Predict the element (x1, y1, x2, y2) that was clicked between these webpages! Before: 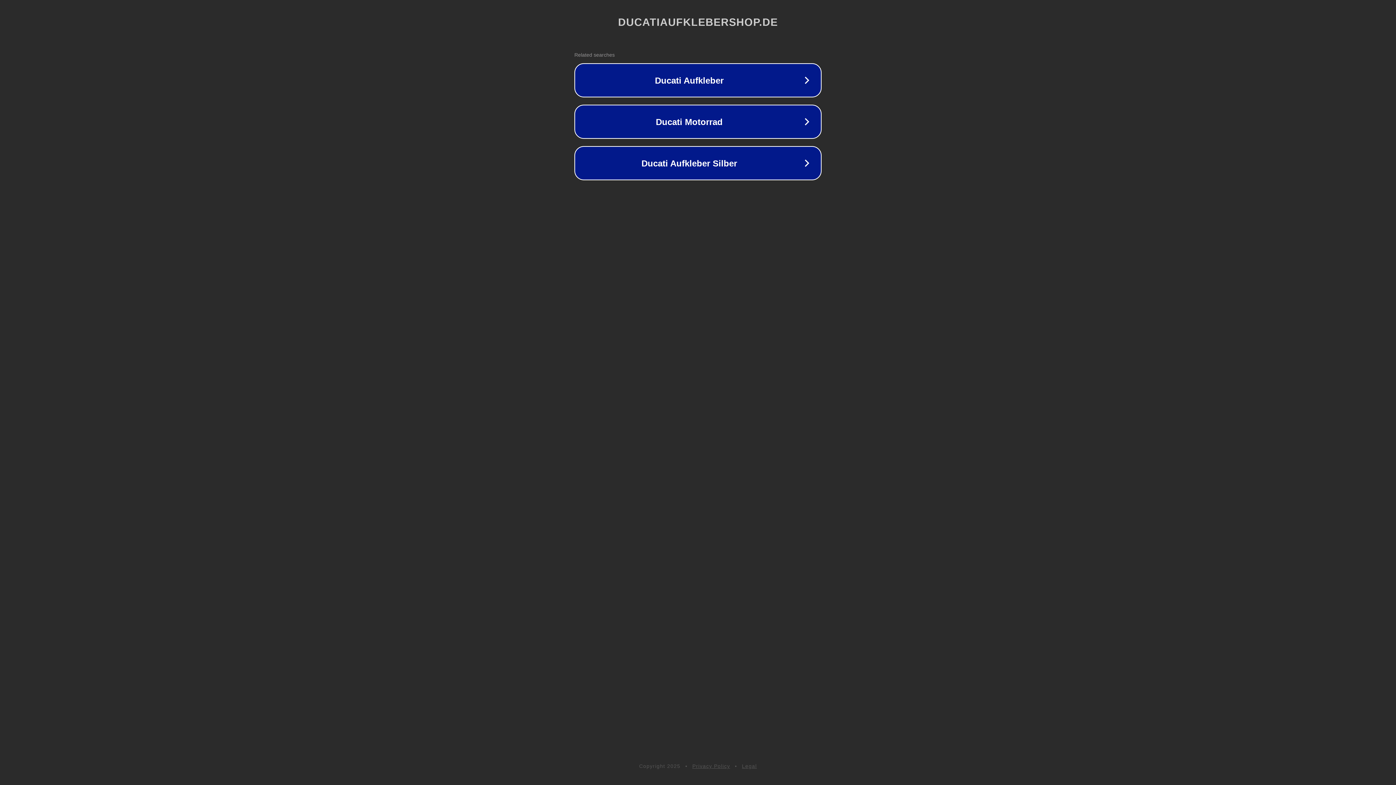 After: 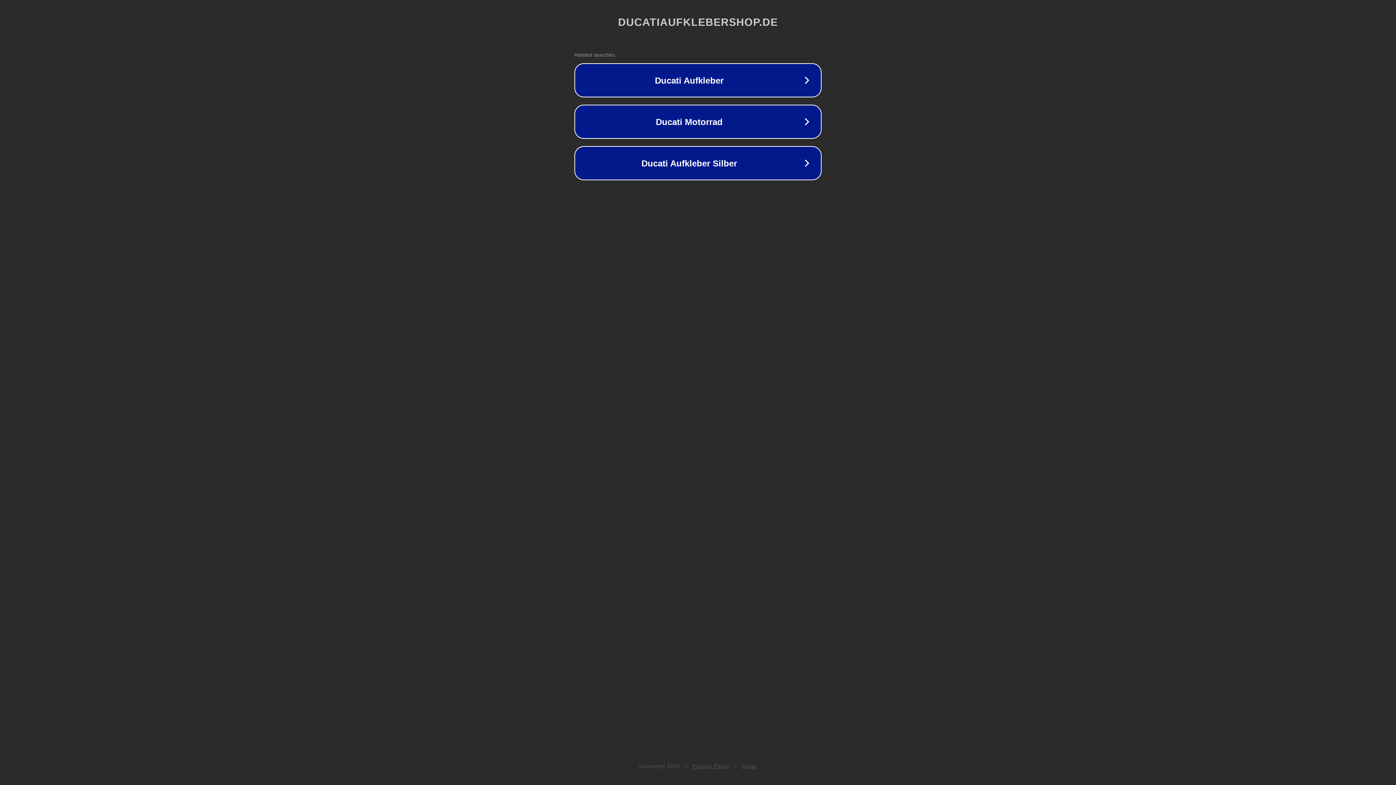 Action: label: Legal bbox: (742, 763, 757, 769)